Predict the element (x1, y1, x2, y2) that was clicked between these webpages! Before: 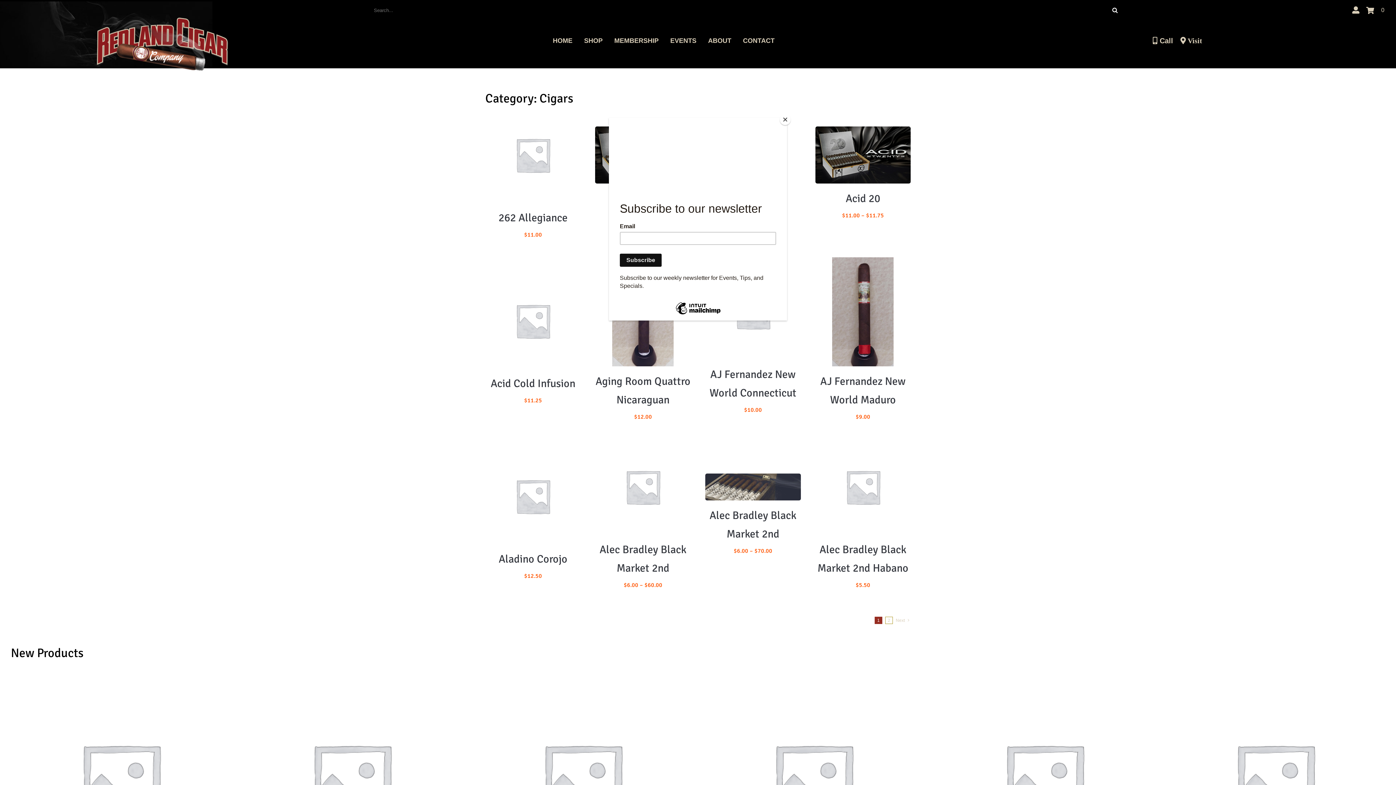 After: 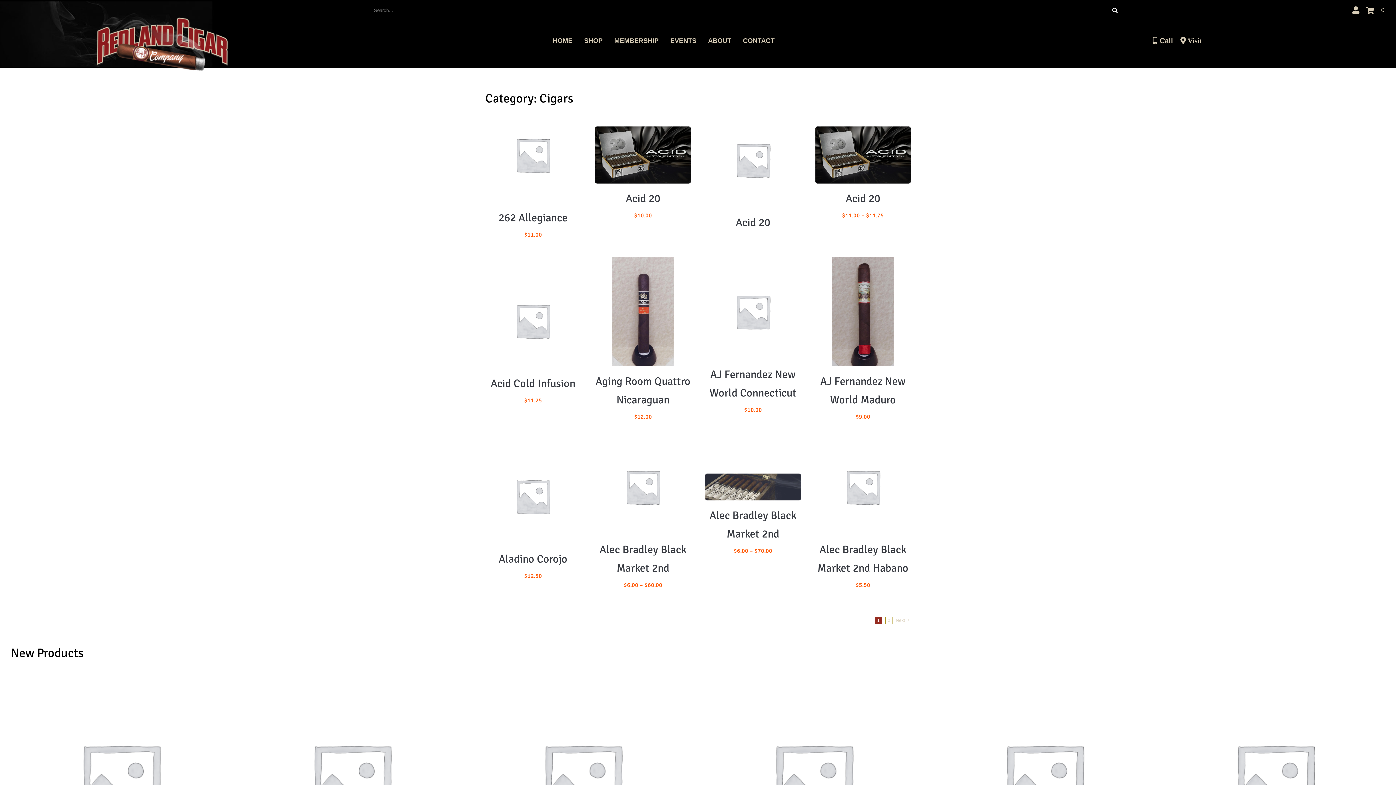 Action: bbox: (780, 114, 790, 125) label: Close